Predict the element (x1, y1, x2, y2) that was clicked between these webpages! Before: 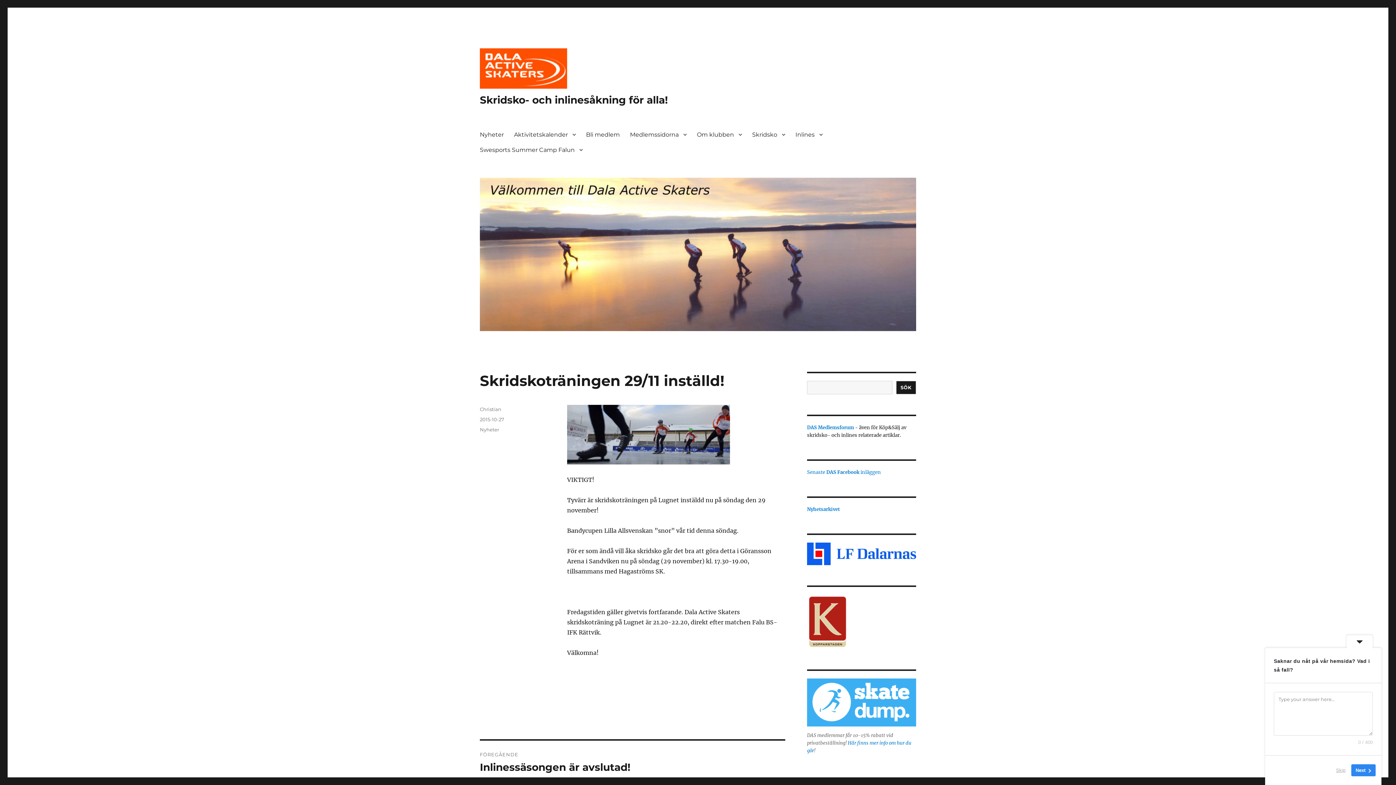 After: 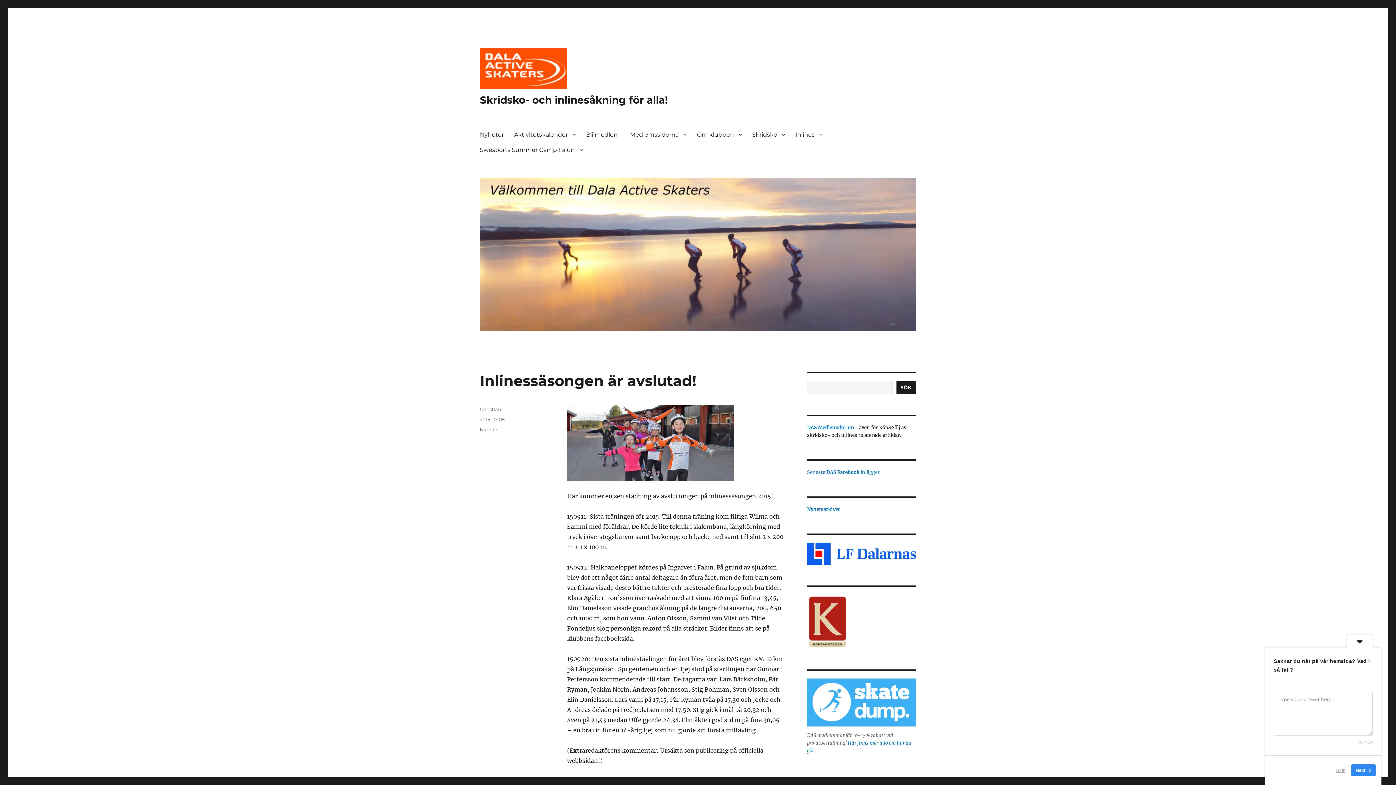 Action: bbox: (480, 741, 785, 784) label: FÖREGÅENDE
Föregående inlägg:
Inlinessäsongen är avslutad!